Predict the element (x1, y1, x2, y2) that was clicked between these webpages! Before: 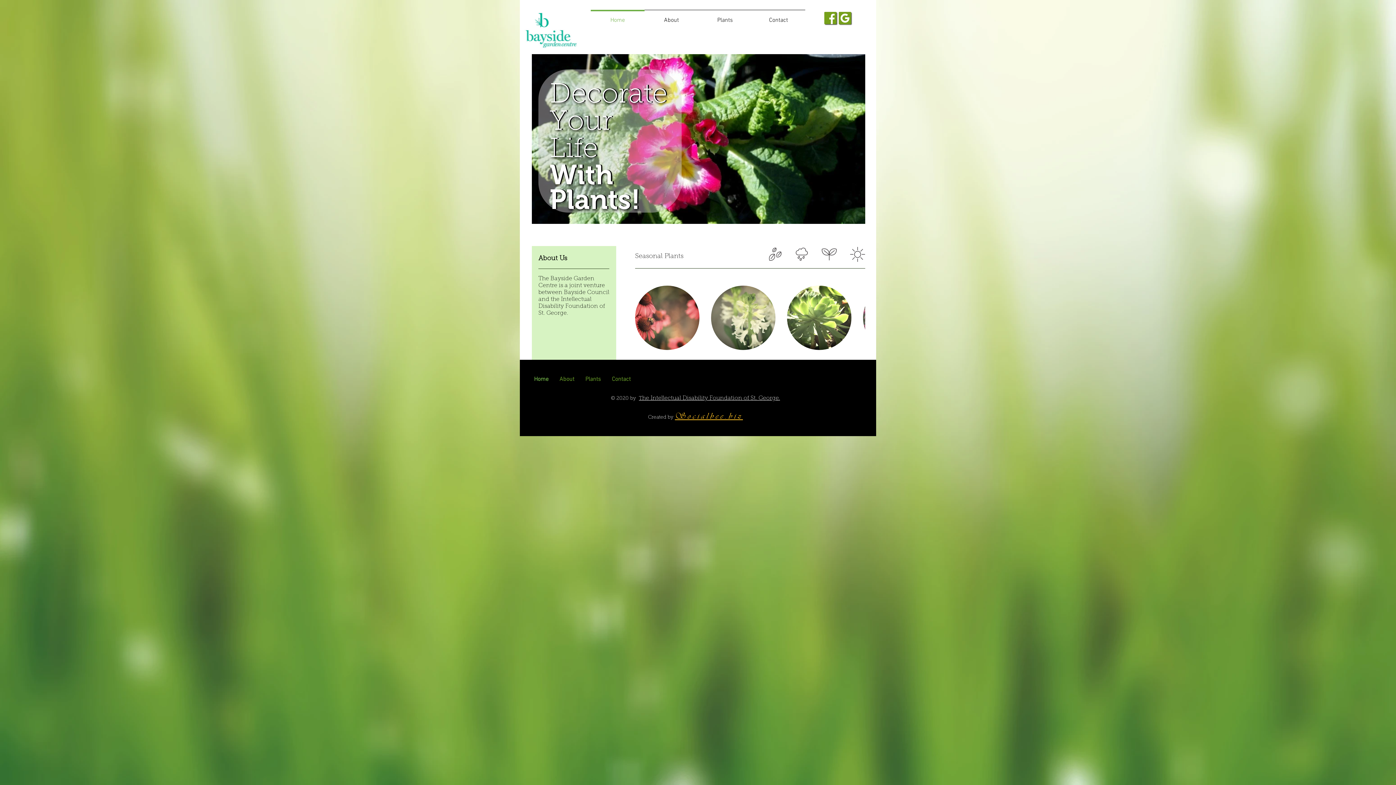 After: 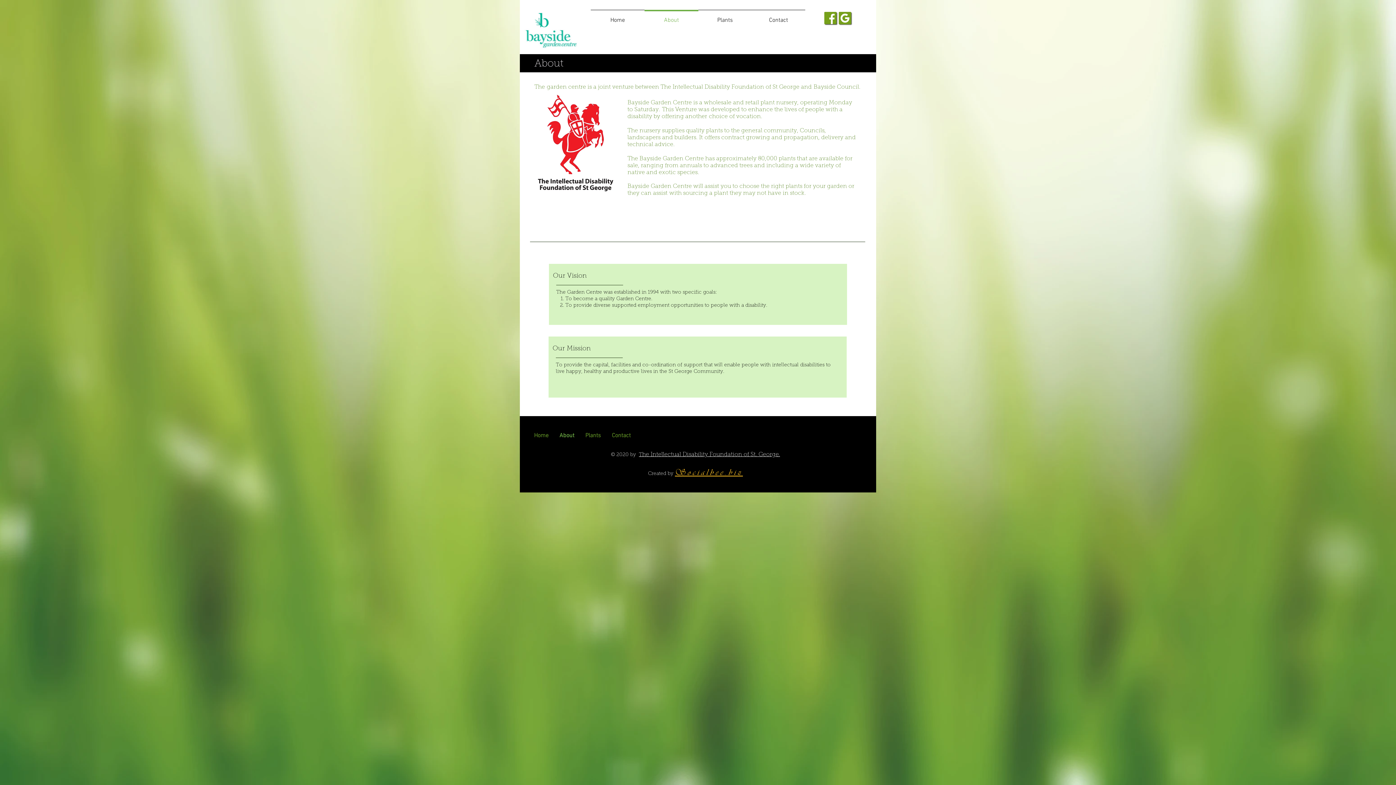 Action: label: About bbox: (644, 9, 698, 24)